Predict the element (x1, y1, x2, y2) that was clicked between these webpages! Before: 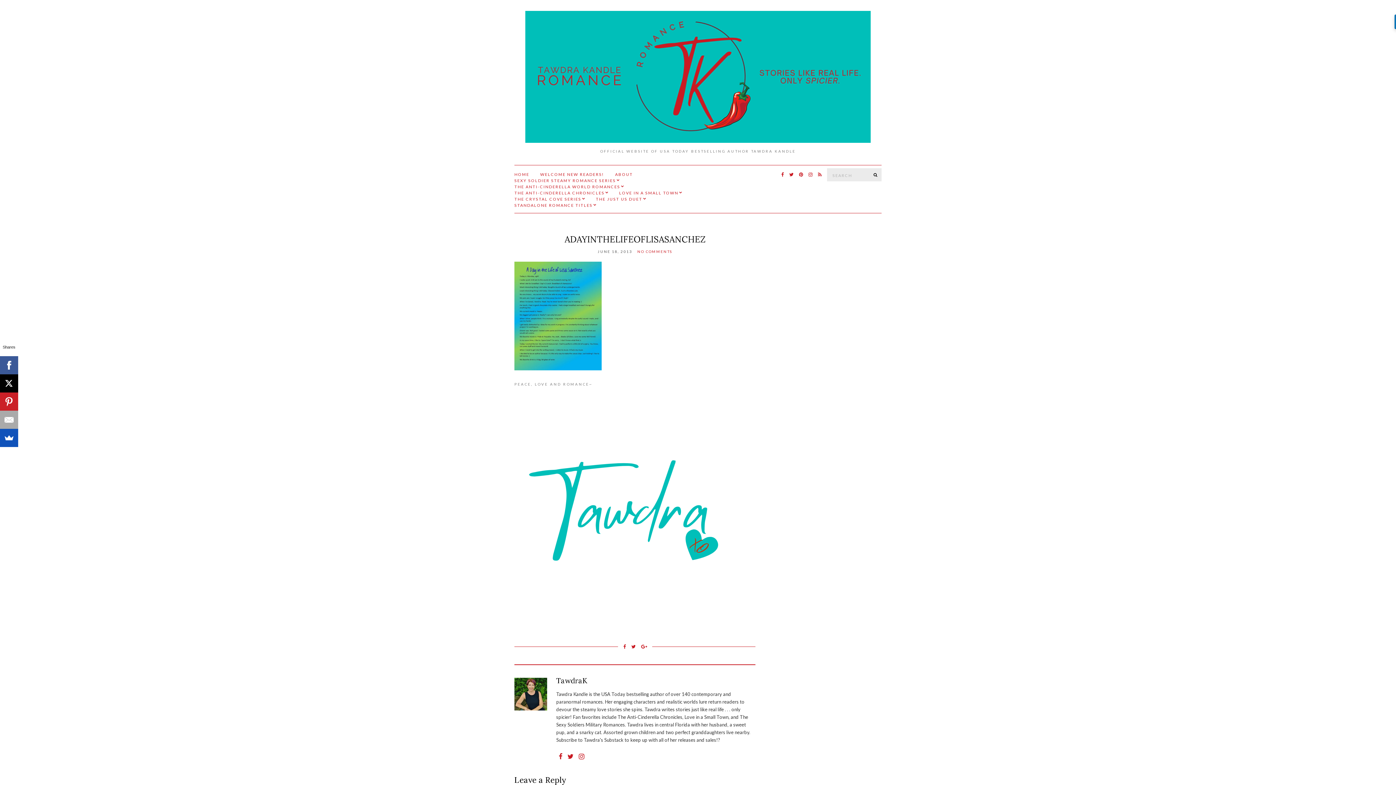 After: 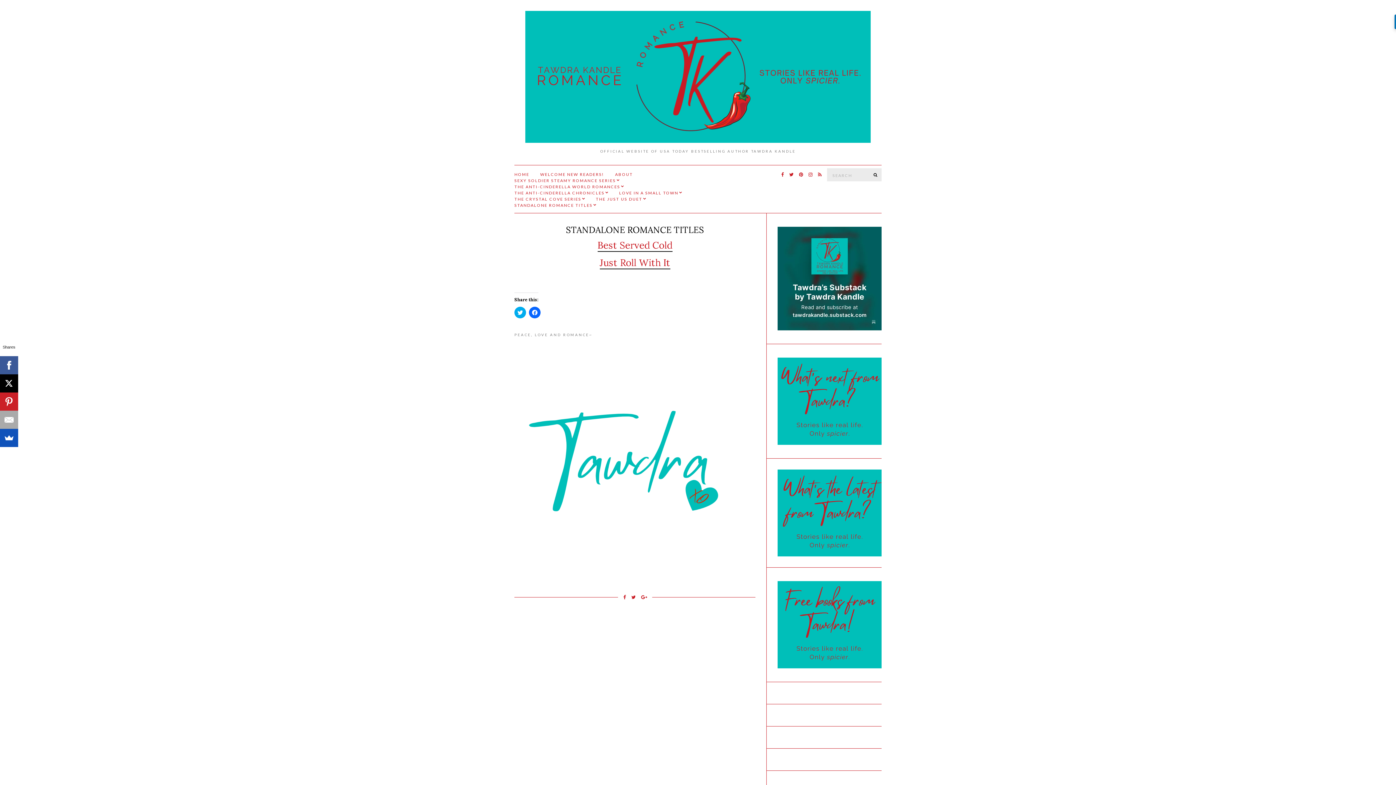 Action: bbox: (514, 202, 596, 208) label: STANDALONE ROMANCE TITLES